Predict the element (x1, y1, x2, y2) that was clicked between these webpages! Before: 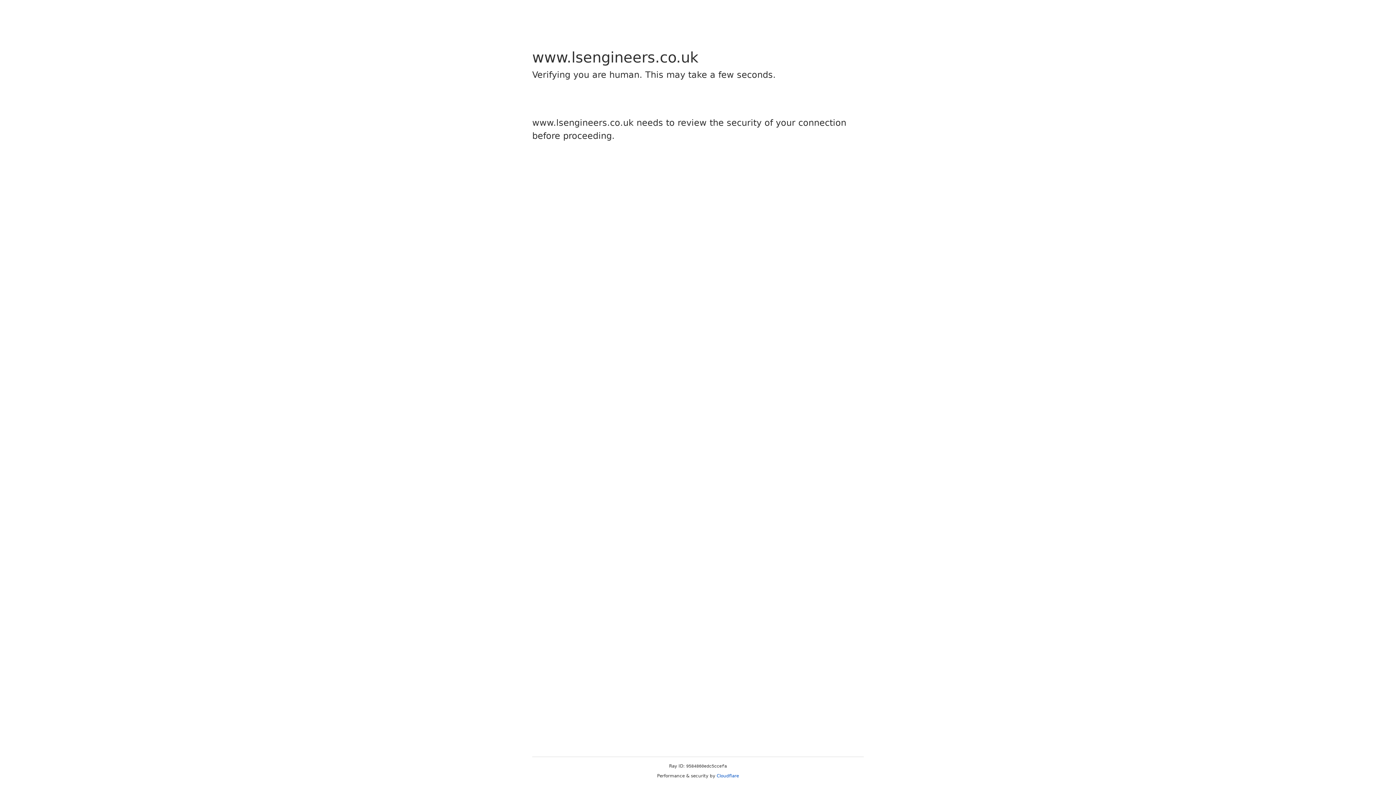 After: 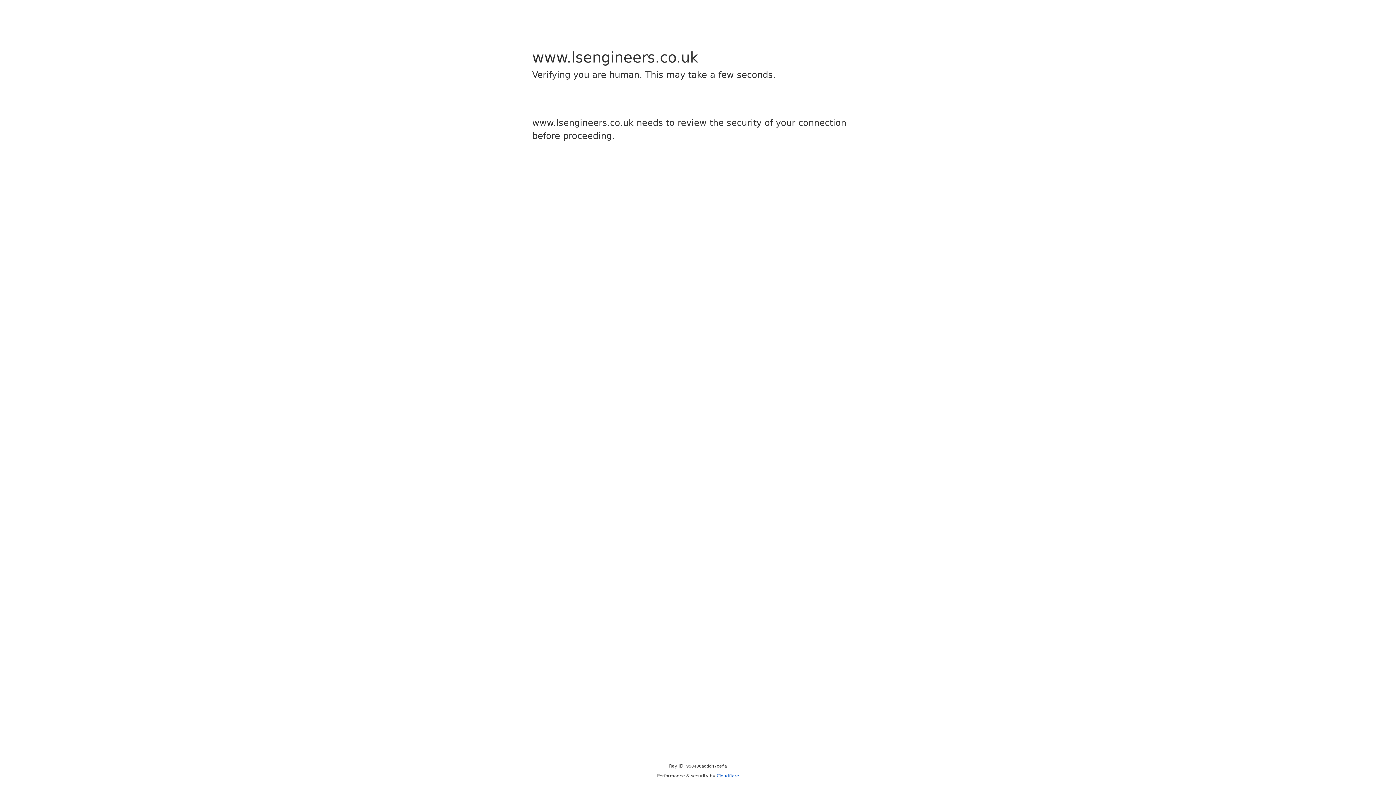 Action: bbox: (716, 773, 739, 778) label: Cloudflare